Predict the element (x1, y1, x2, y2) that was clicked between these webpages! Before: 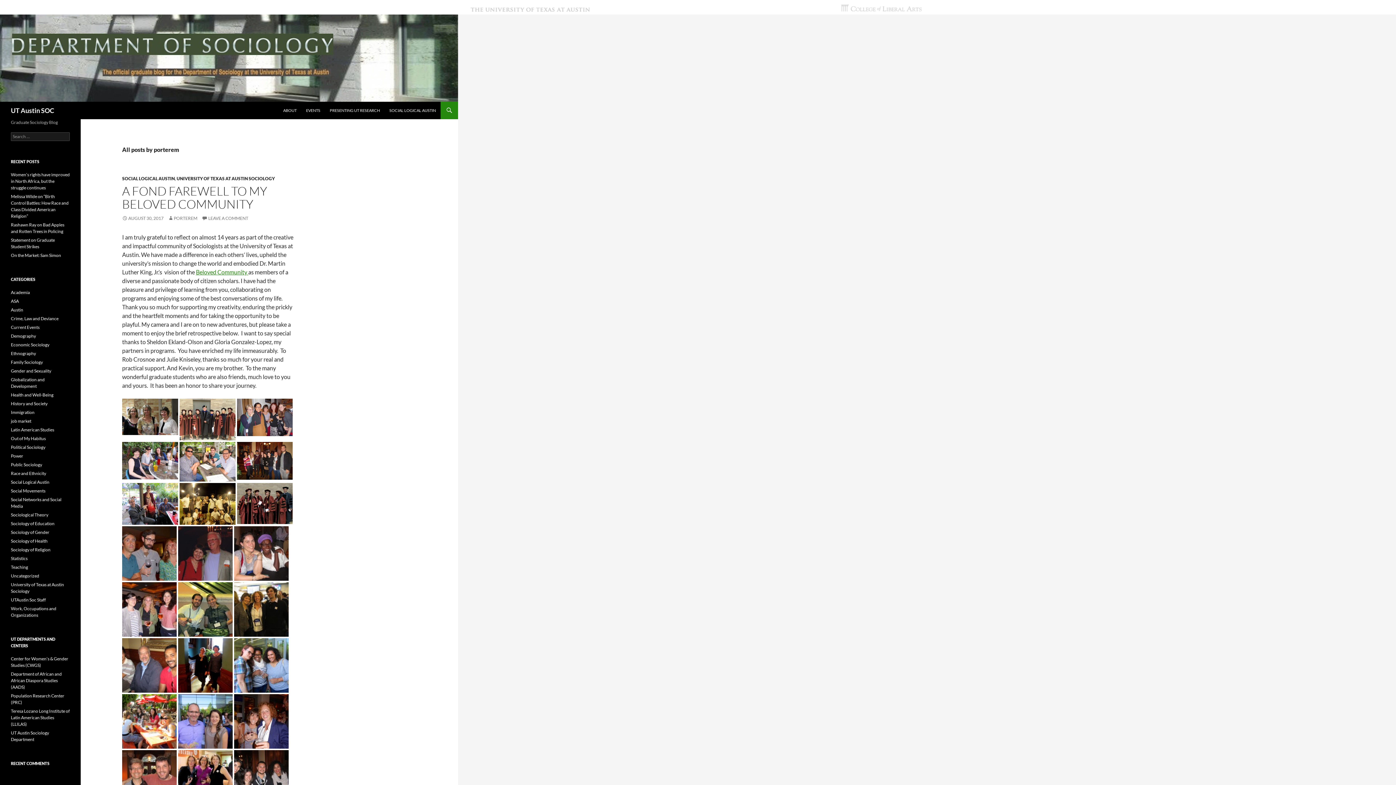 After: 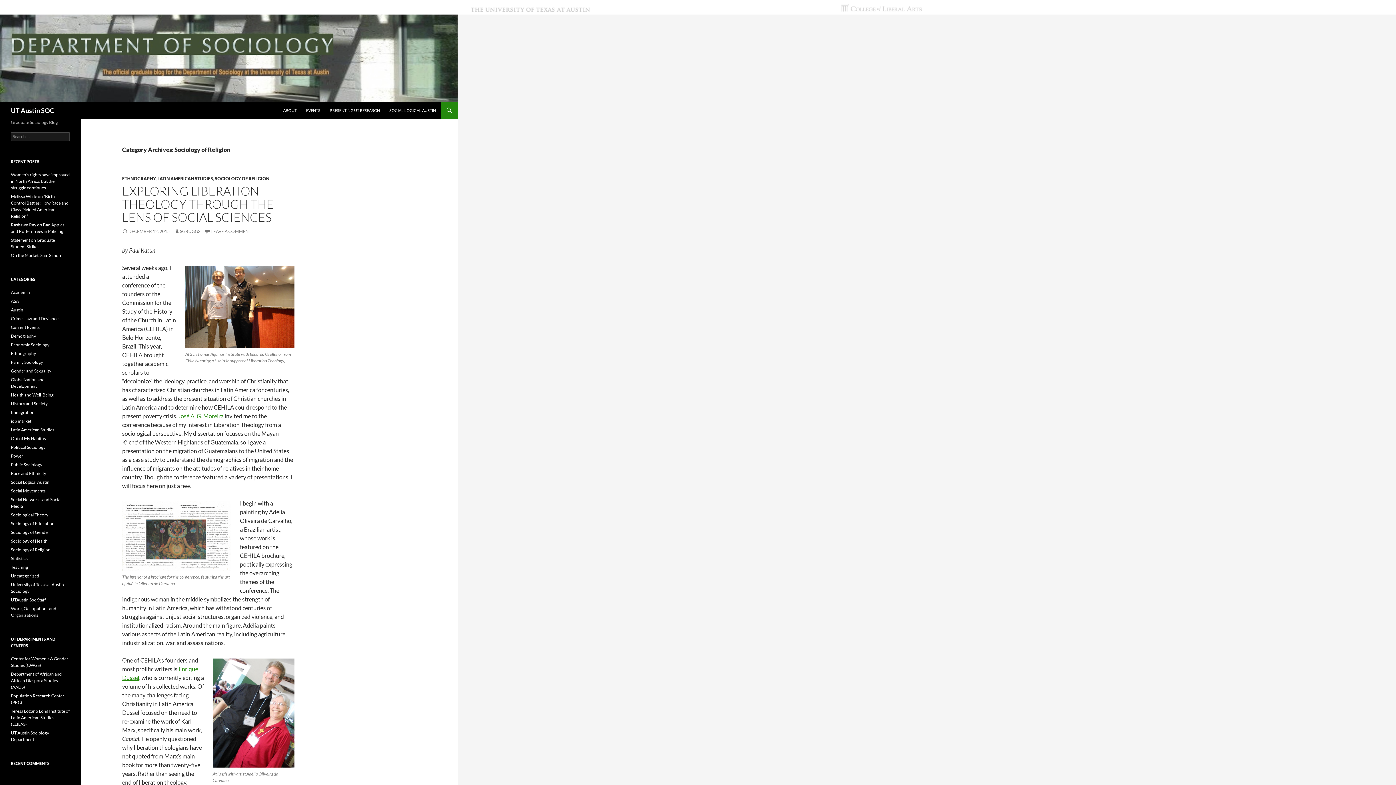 Action: bbox: (10, 547, 50, 552) label: Sociology of Religion